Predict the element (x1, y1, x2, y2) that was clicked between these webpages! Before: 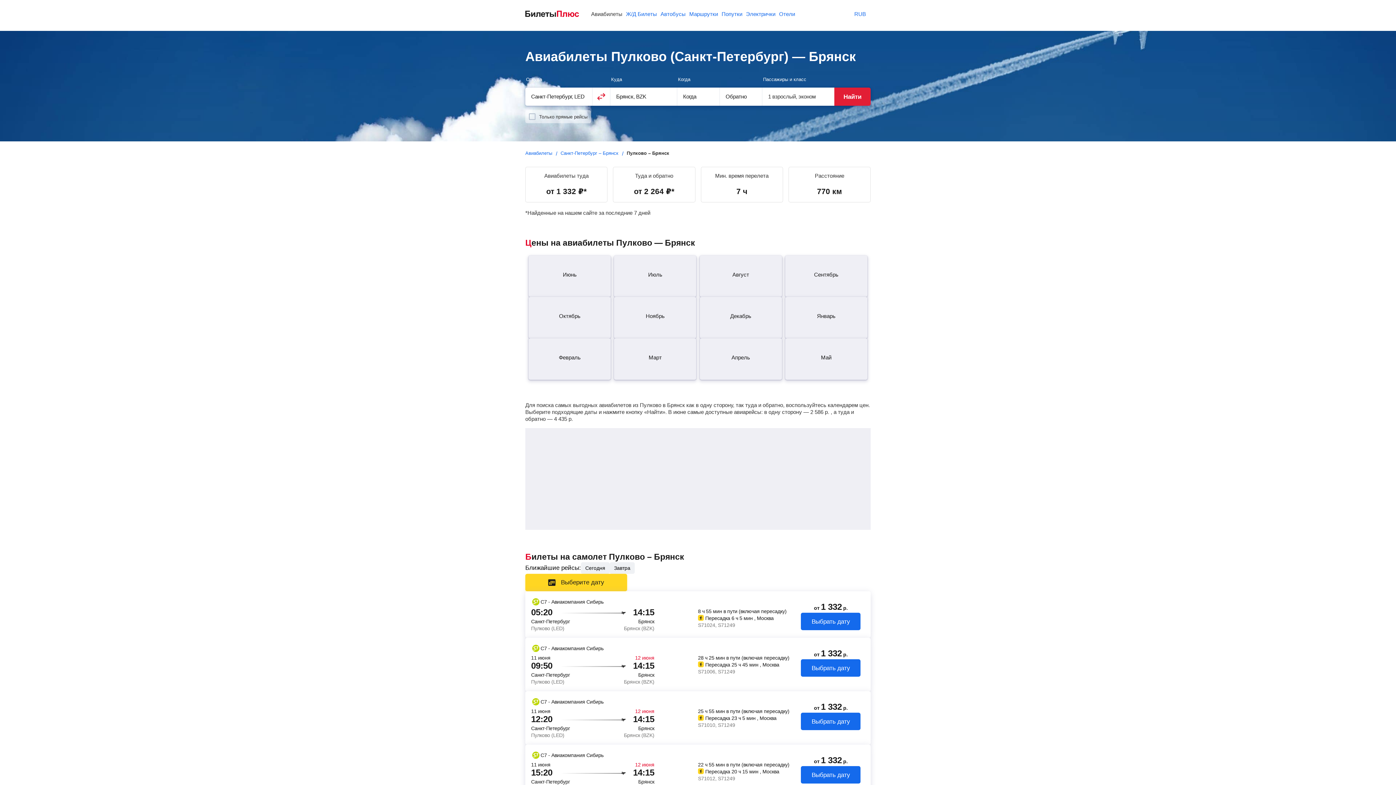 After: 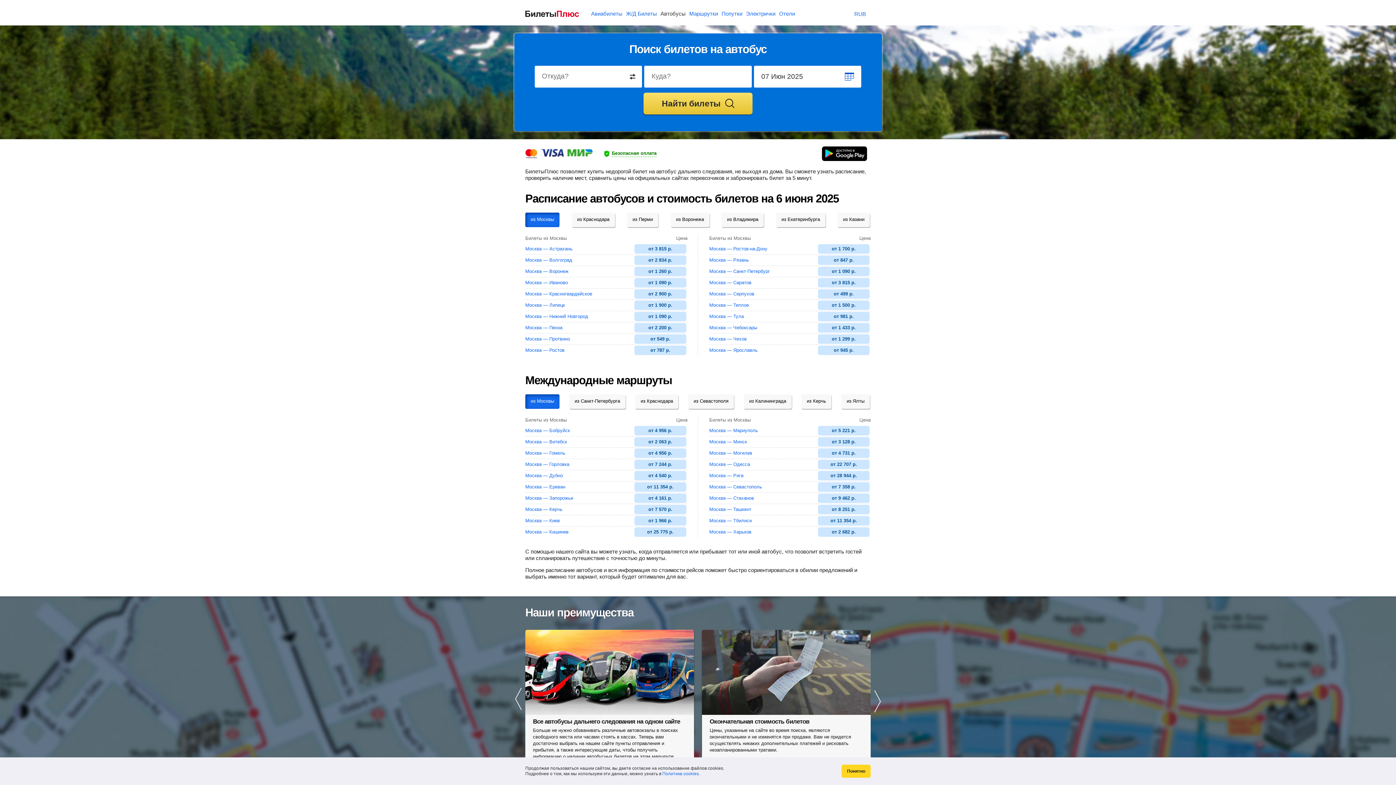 Action: label: Автобусы bbox: (660, 10, 685, 16)